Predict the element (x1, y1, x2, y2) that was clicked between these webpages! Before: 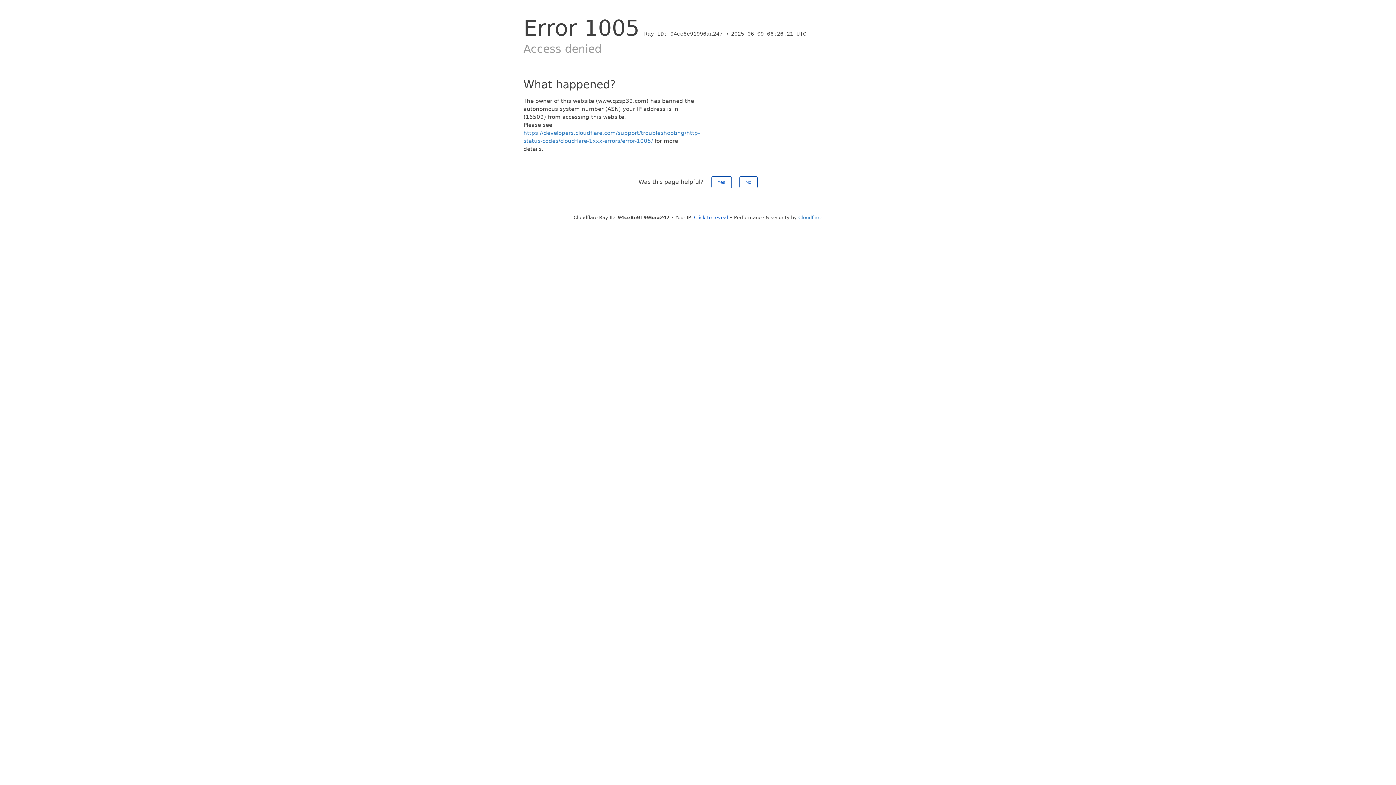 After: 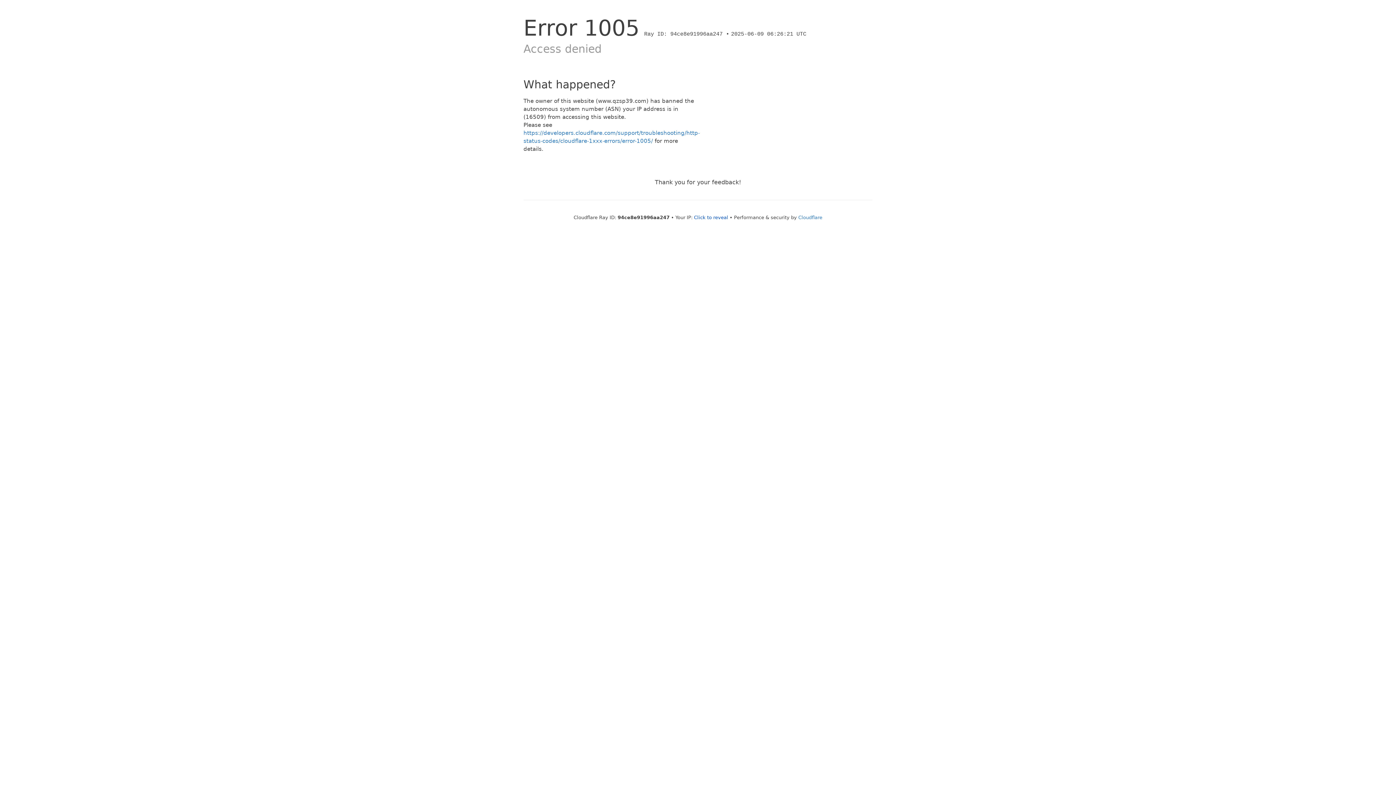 Action: label: No bbox: (739, 176, 757, 188)